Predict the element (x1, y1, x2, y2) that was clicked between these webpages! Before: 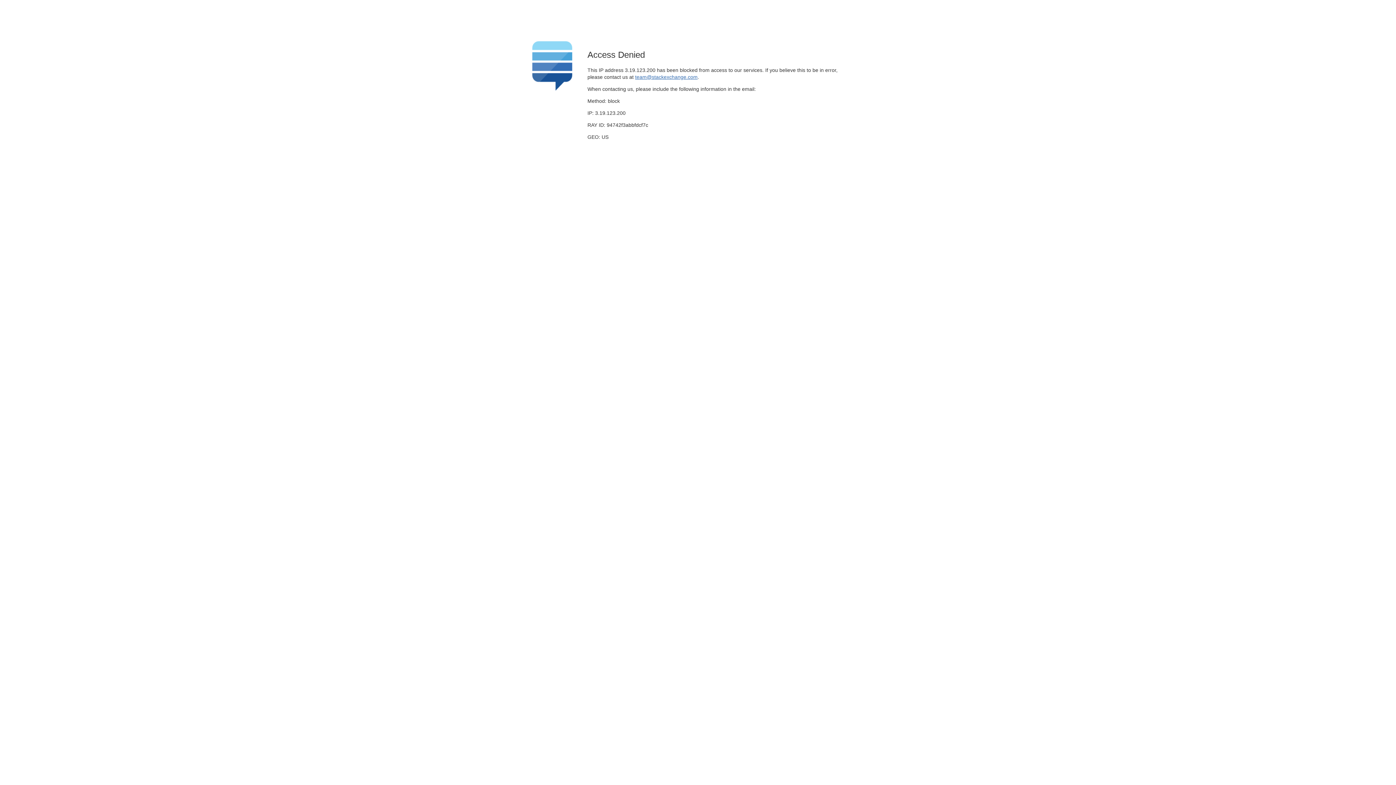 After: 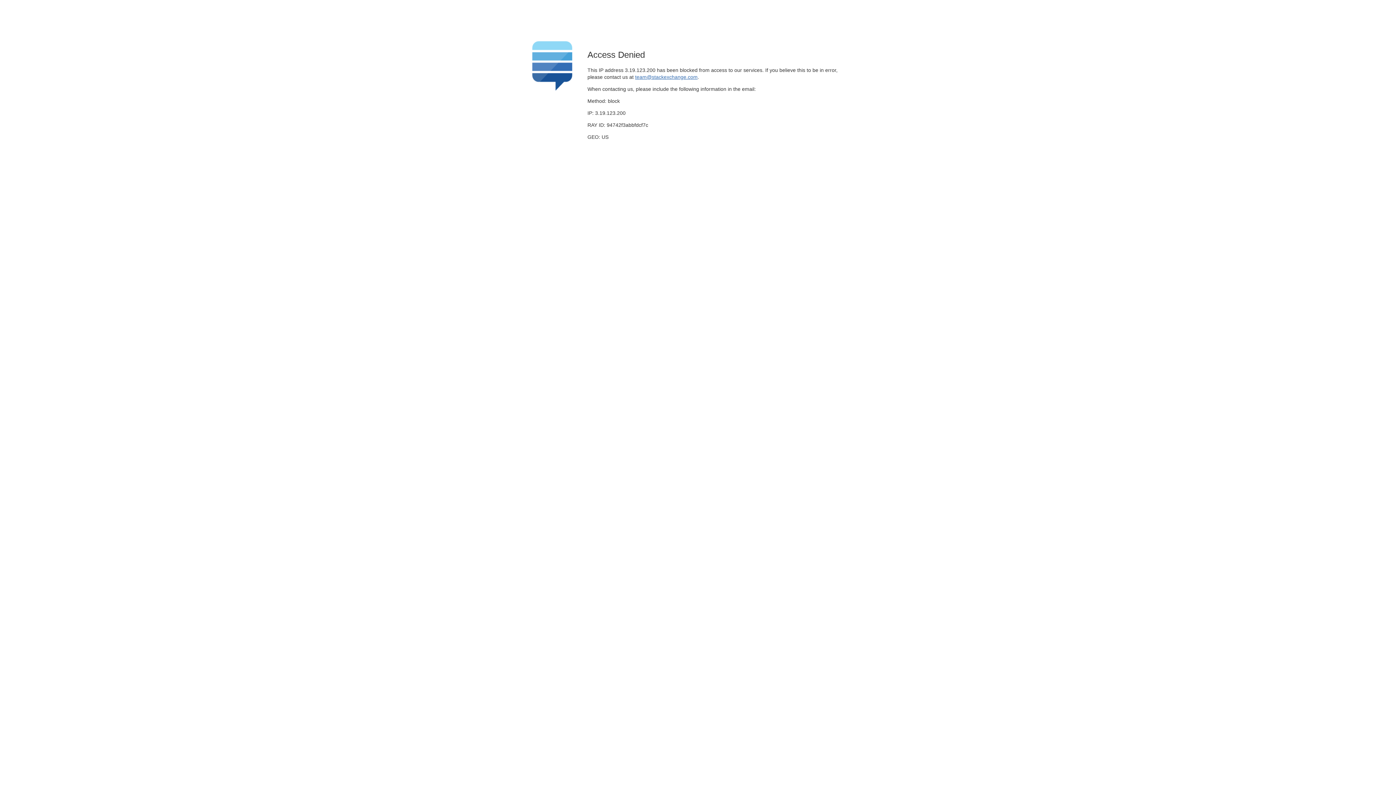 Action: bbox: (635, 74, 697, 79) label: team@stackexchange.com